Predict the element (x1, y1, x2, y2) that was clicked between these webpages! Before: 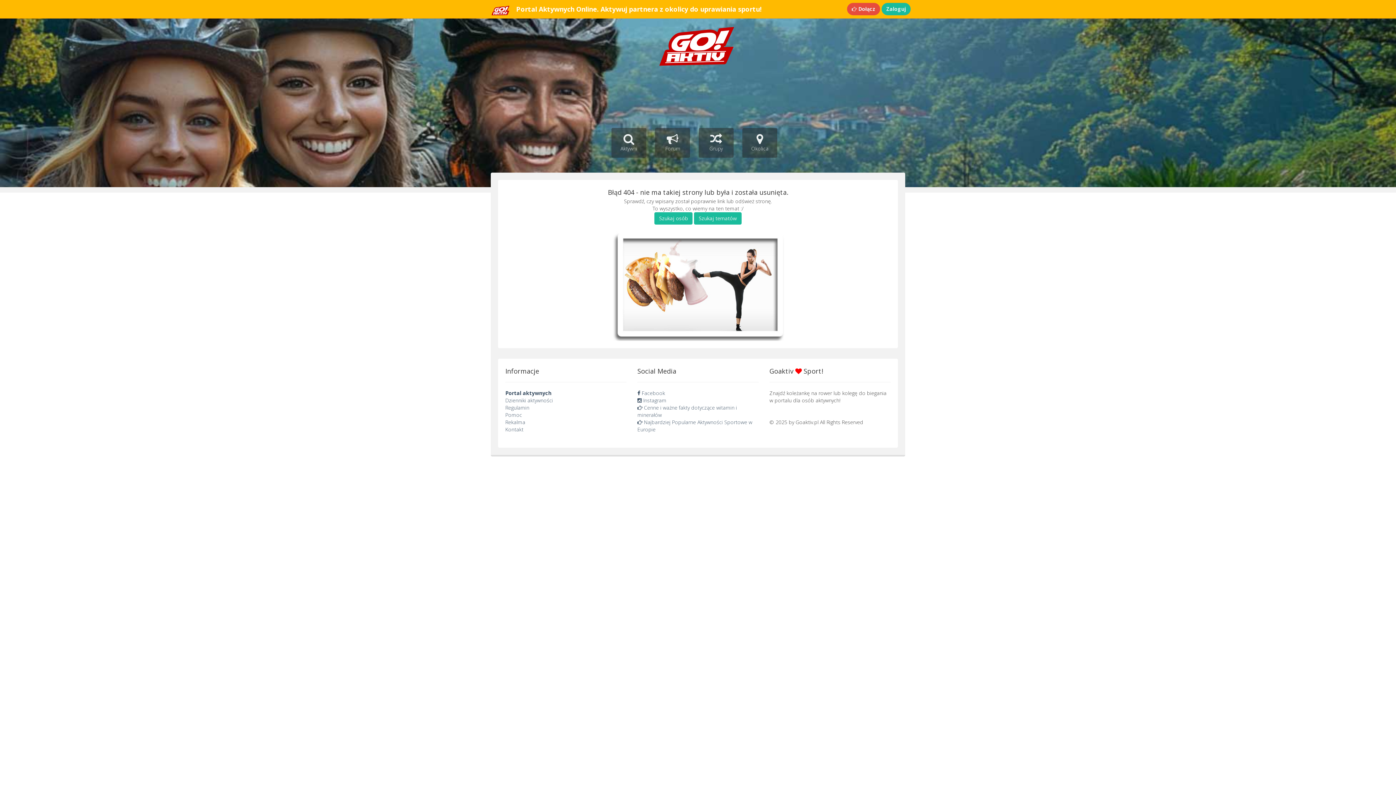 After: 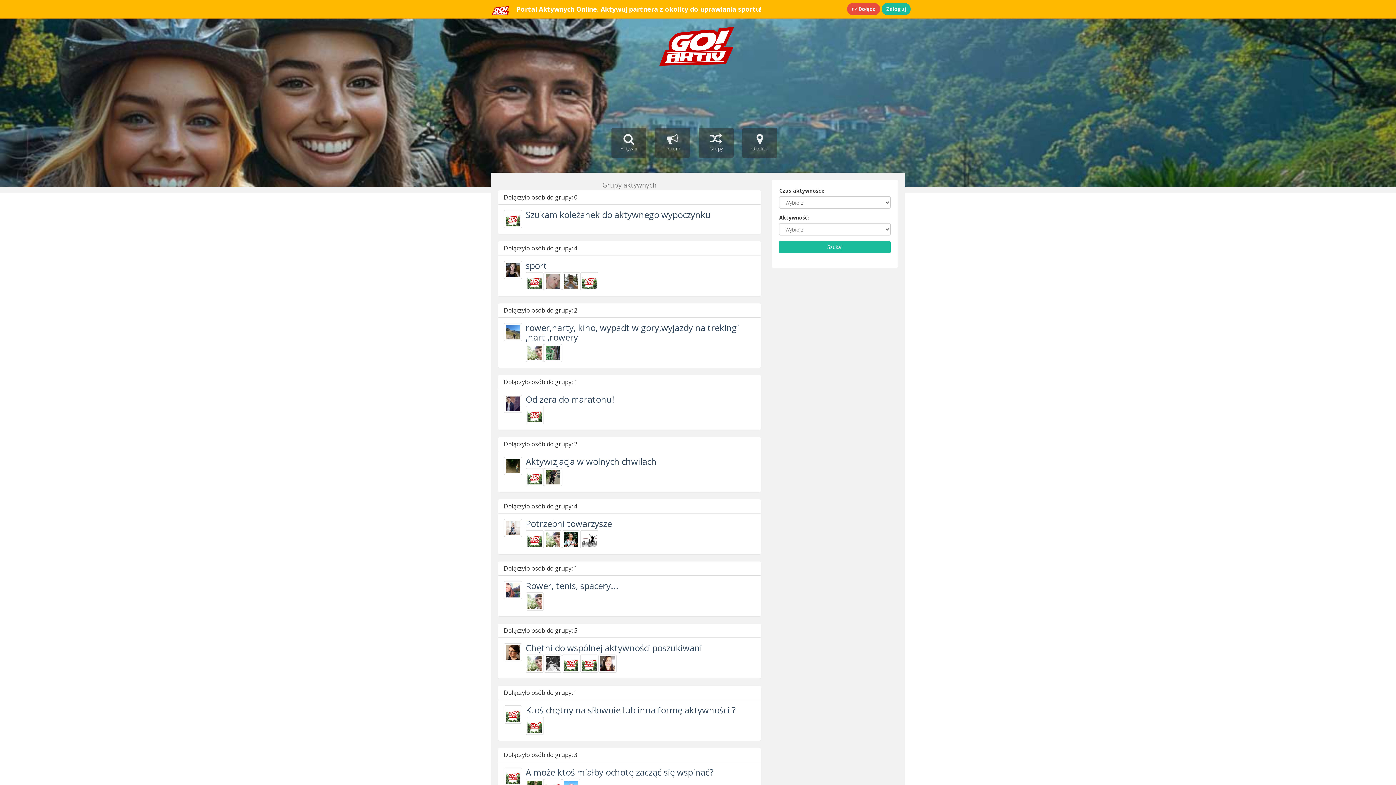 Action: label: 
Grupy bbox: (698, 127, 733, 157)